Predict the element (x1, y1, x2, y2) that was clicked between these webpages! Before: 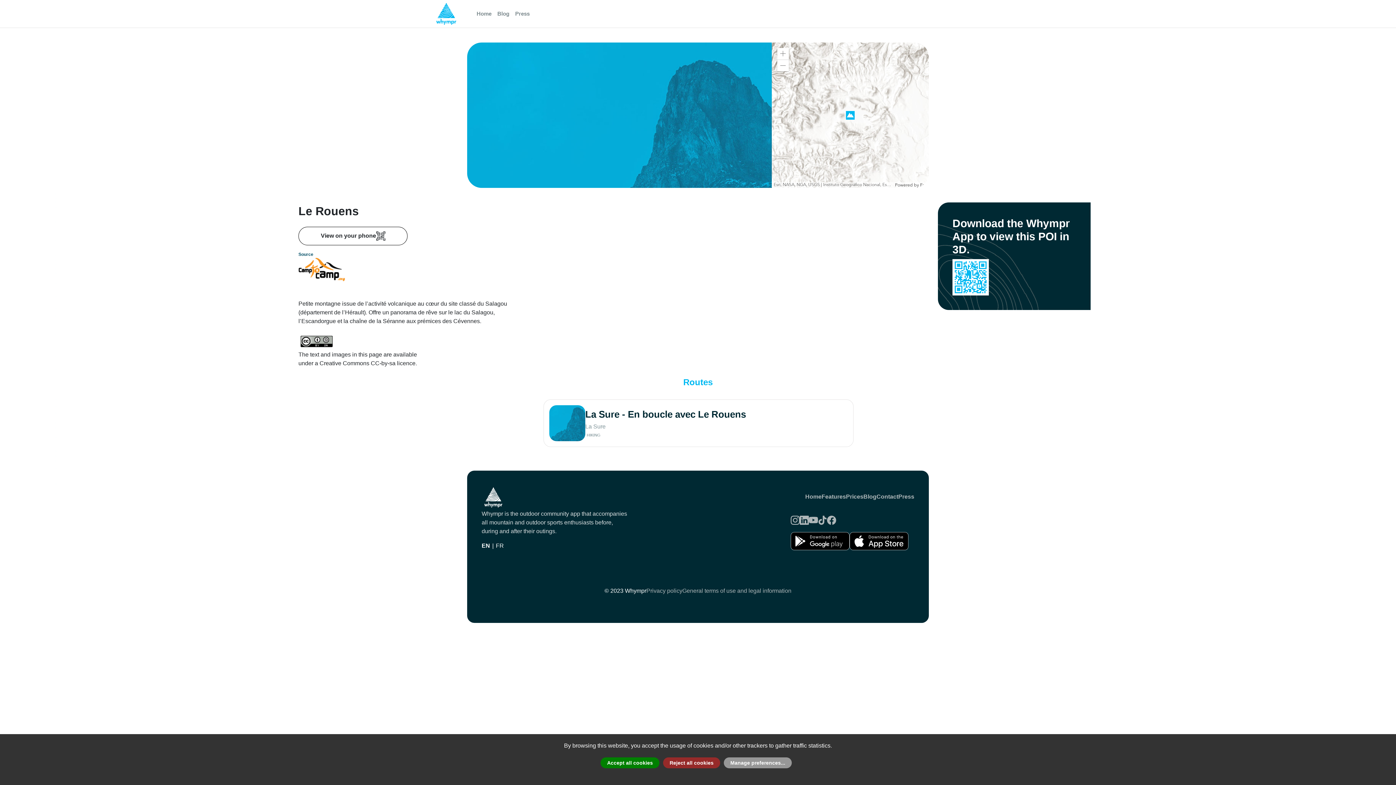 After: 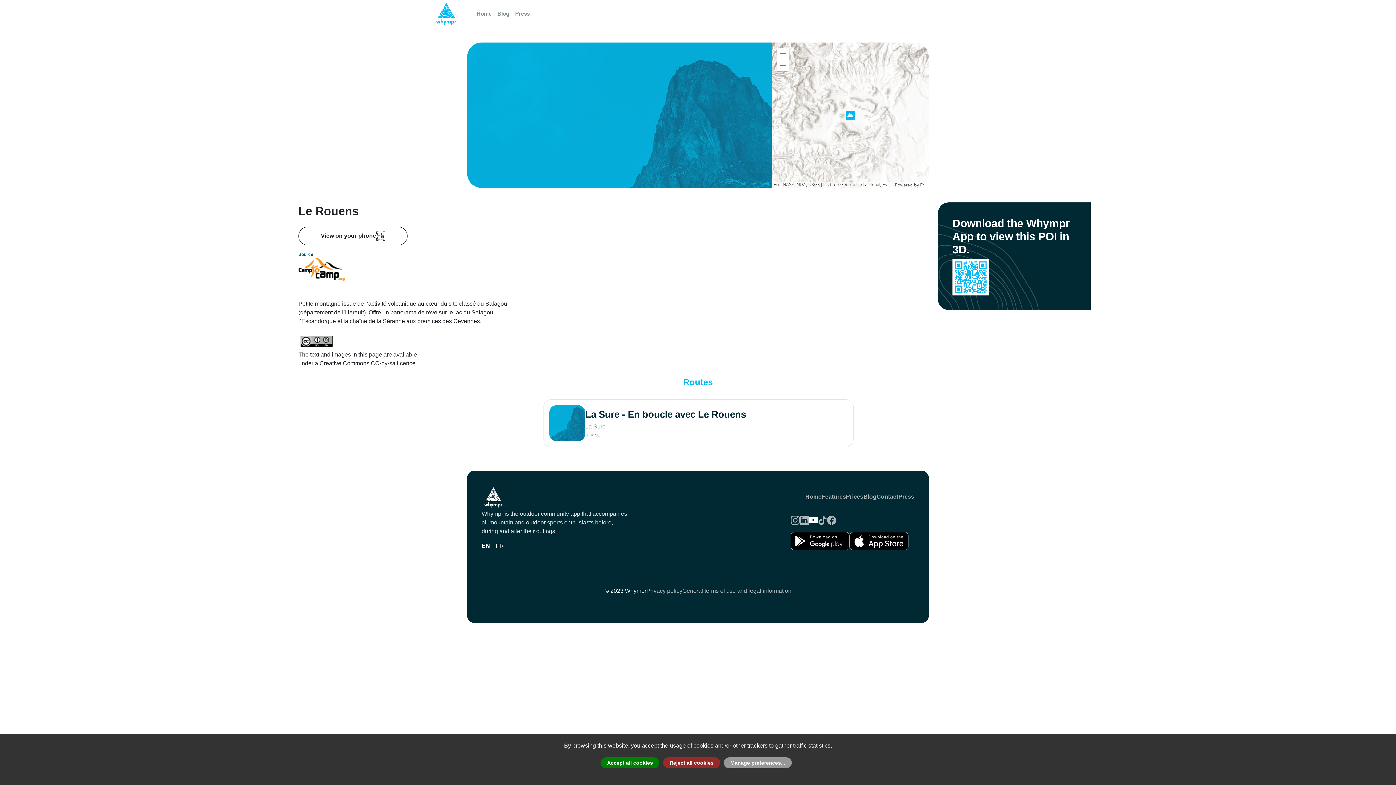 Action: bbox: (809, 513, 818, 526)